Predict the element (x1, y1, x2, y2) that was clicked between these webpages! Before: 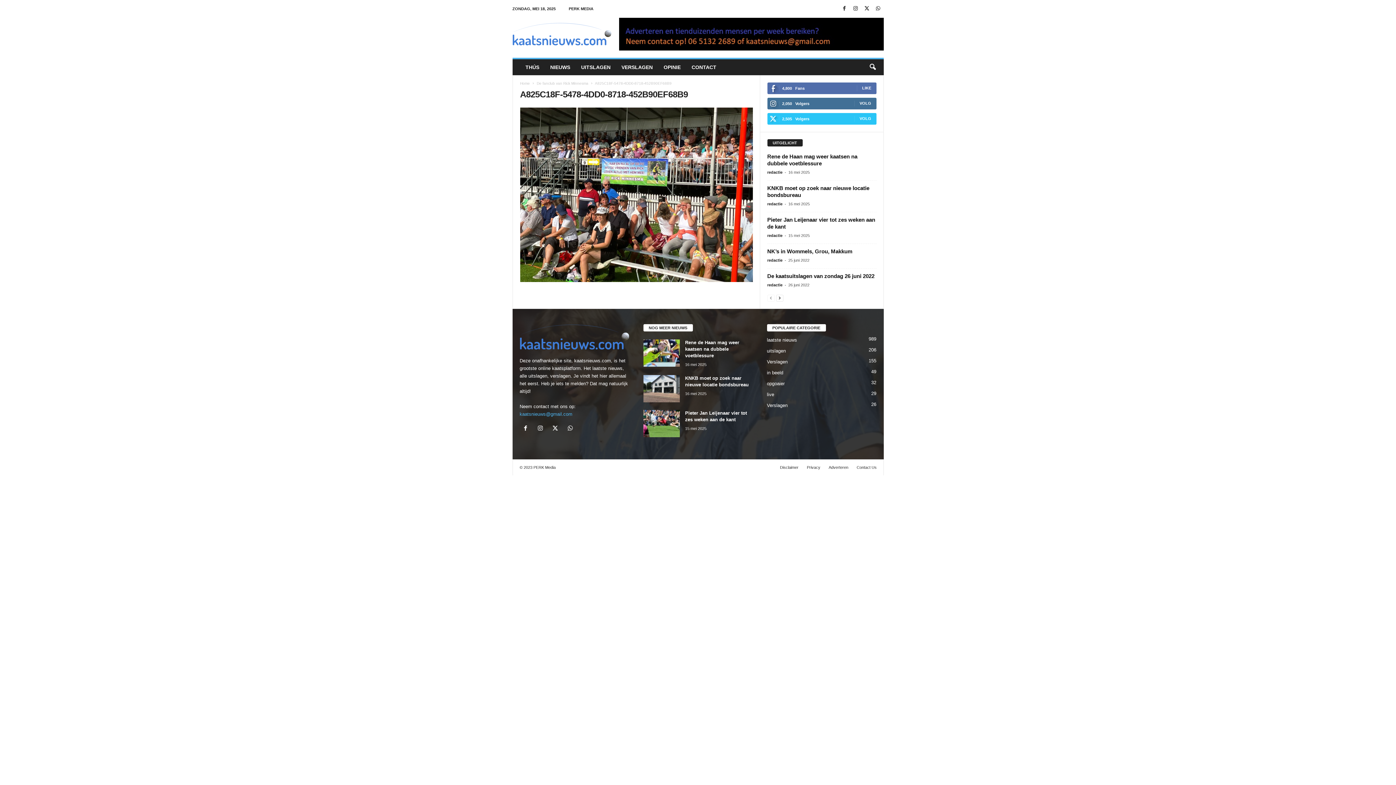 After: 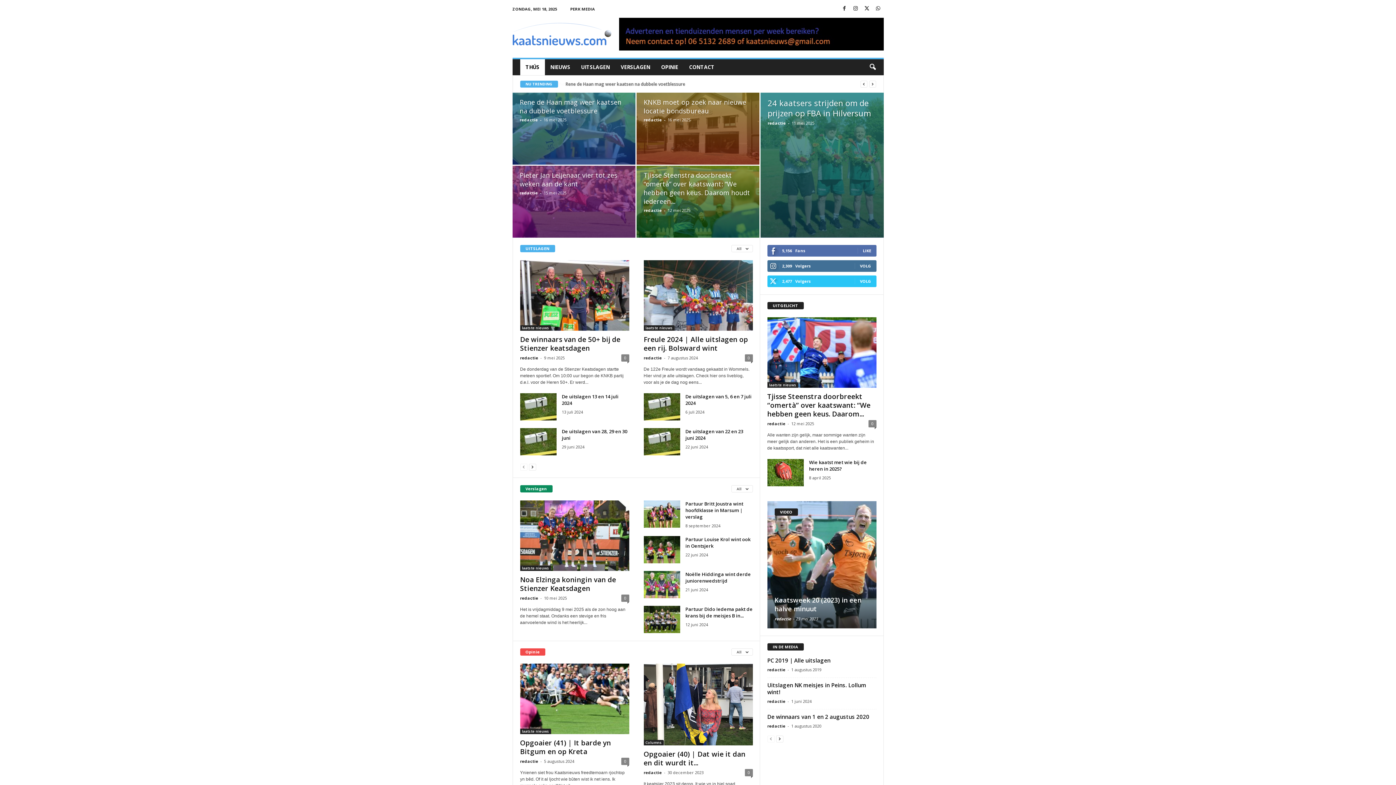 Action: bbox: (520, 59, 544, 75) label: THÚS